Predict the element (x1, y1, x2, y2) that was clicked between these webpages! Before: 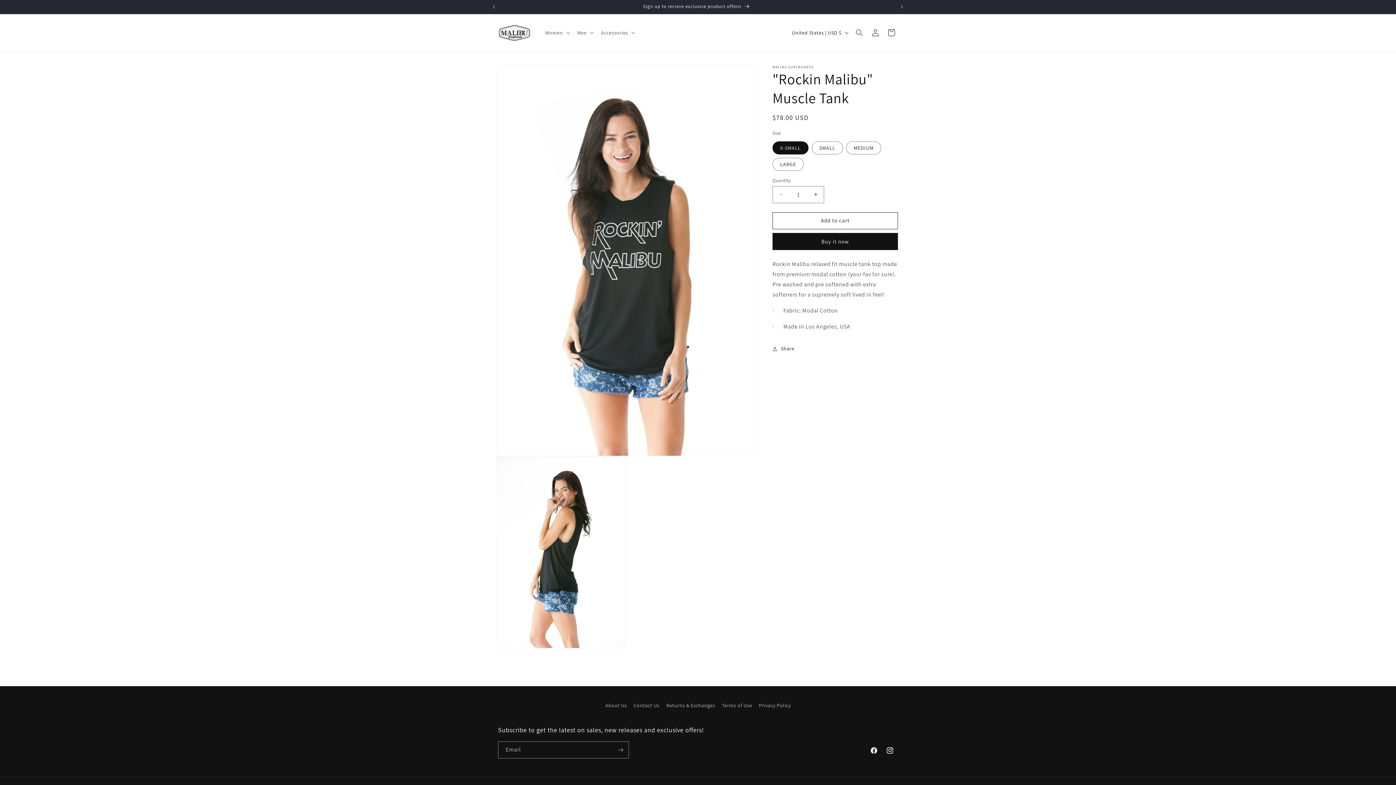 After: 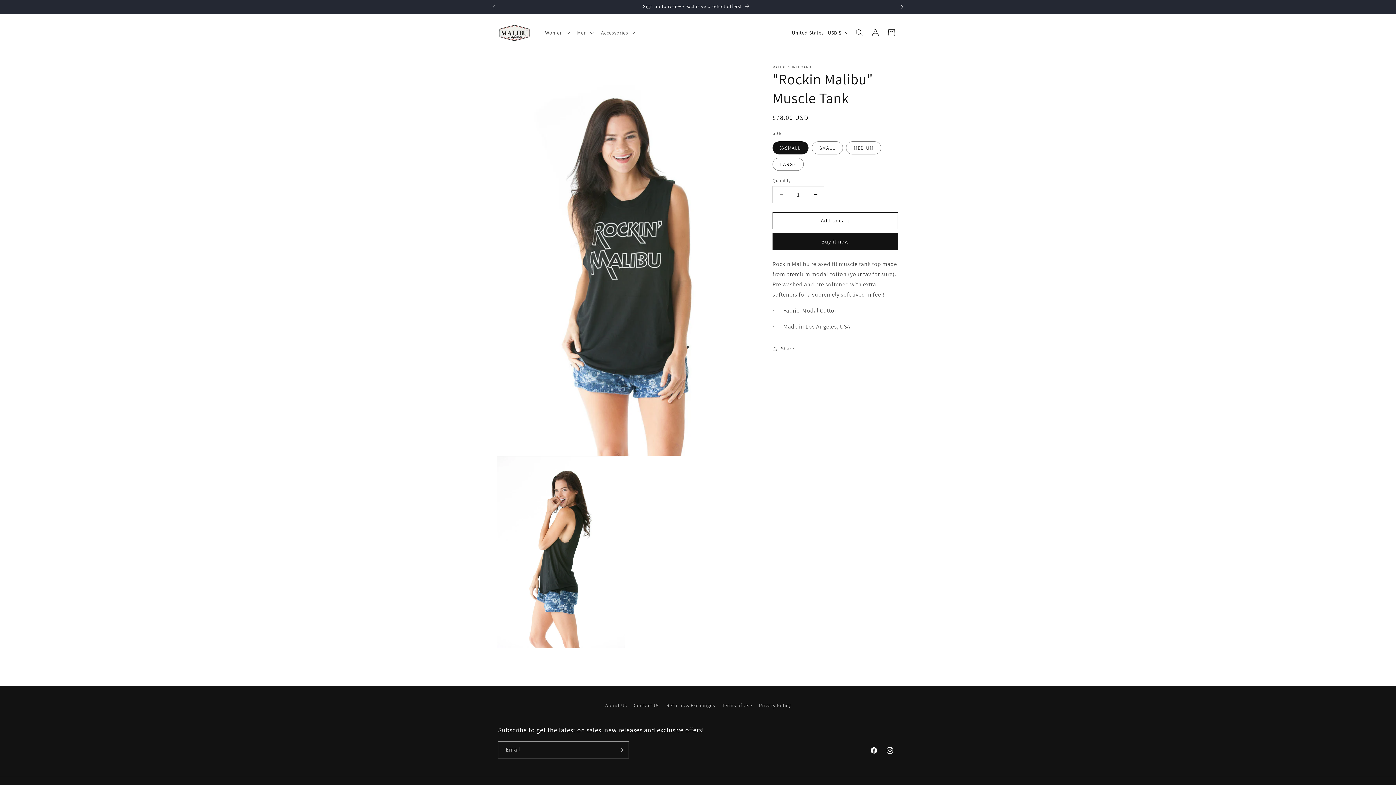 Action: bbox: (894, 0, 910, 13) label: Next announcement